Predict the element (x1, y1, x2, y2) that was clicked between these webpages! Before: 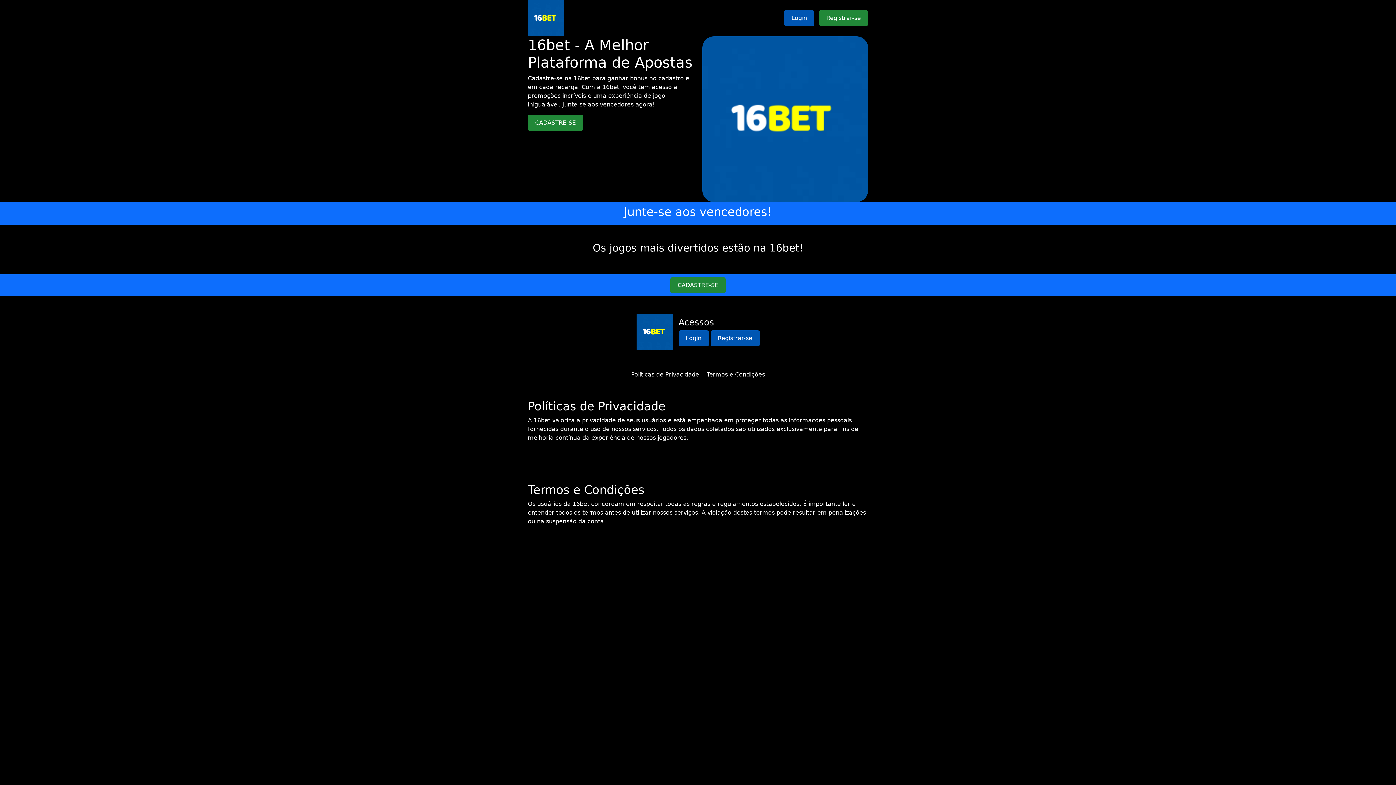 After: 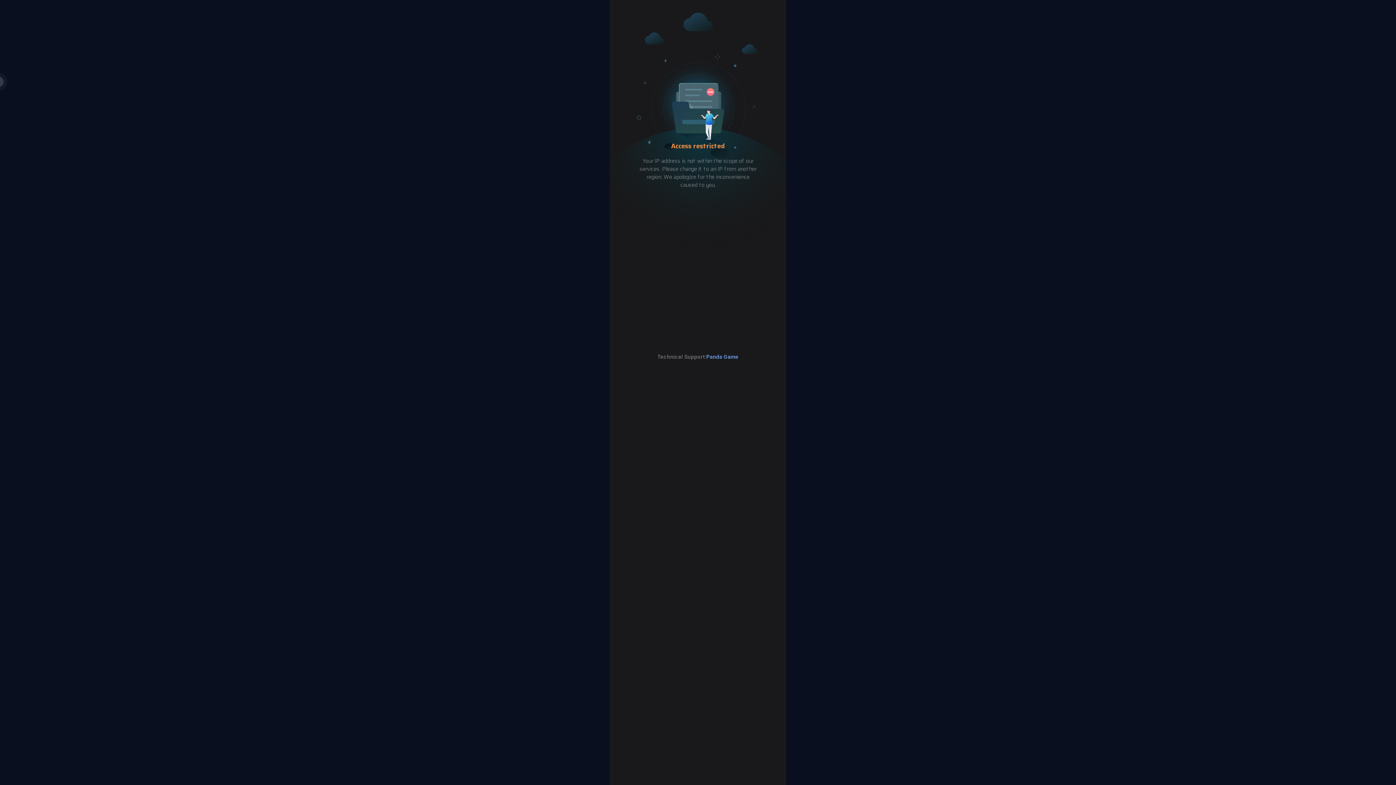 Action: bbox: (670, 277, 725, 293) label: CADASTRE-SE